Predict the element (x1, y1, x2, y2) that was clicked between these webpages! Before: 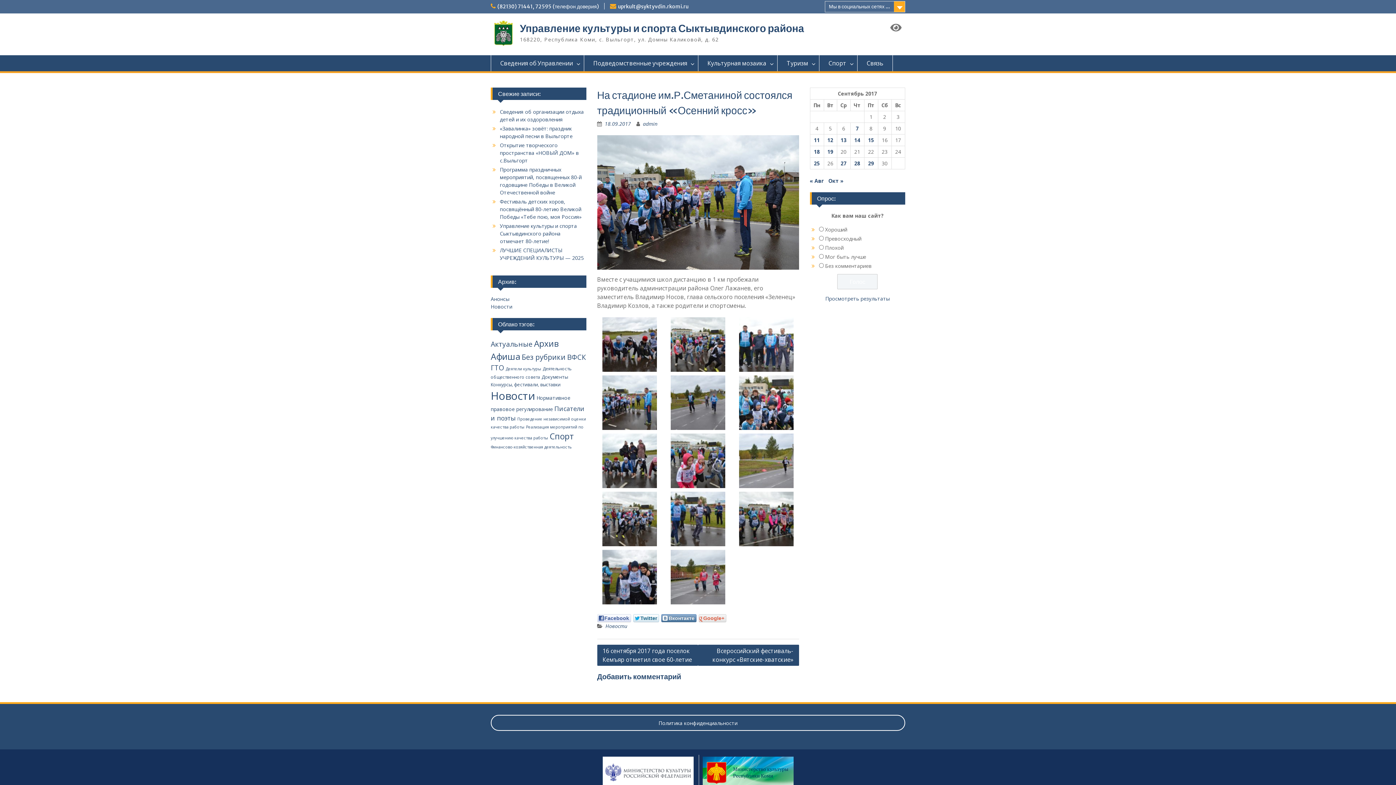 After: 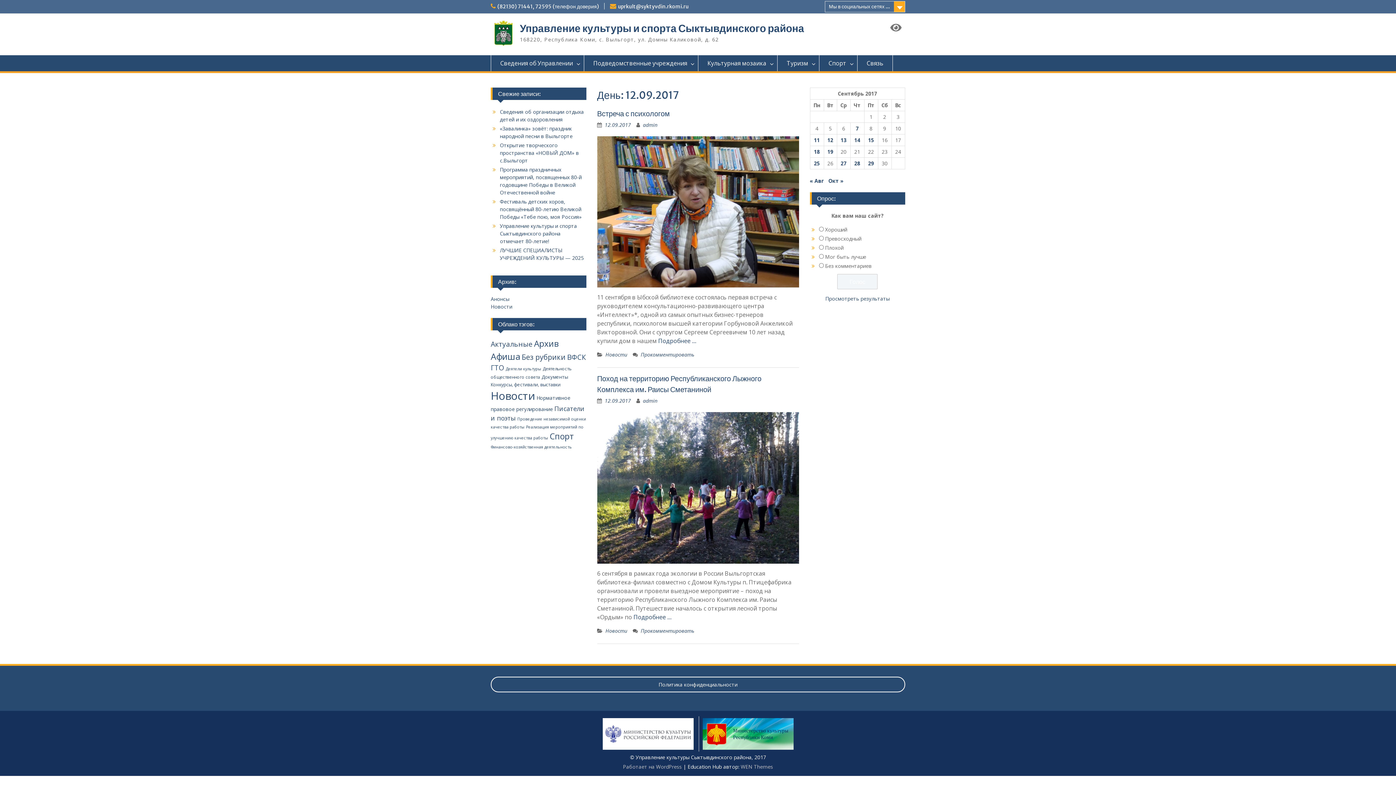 Action: bbox: (827, 136, 833, 143) label: Записи, опубликованные 12.09.2017